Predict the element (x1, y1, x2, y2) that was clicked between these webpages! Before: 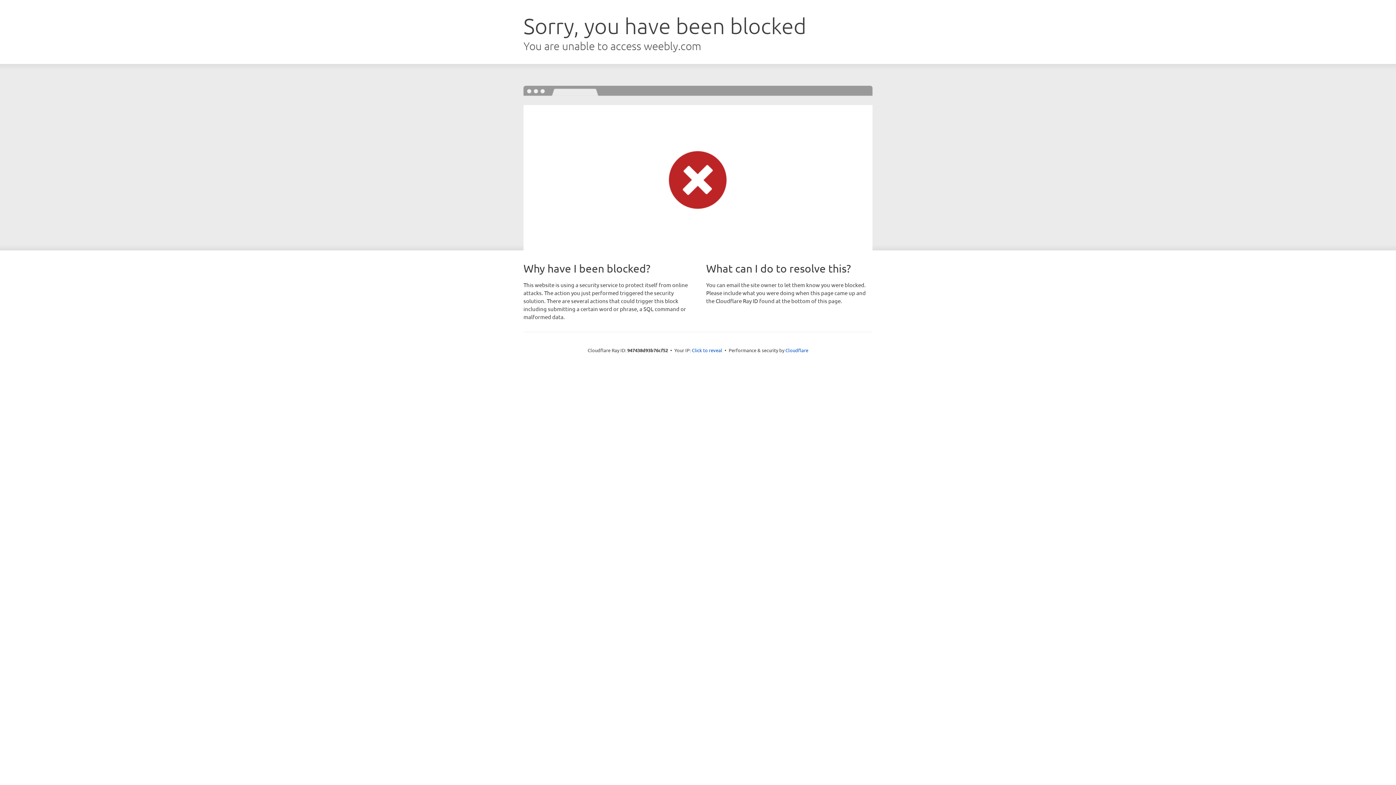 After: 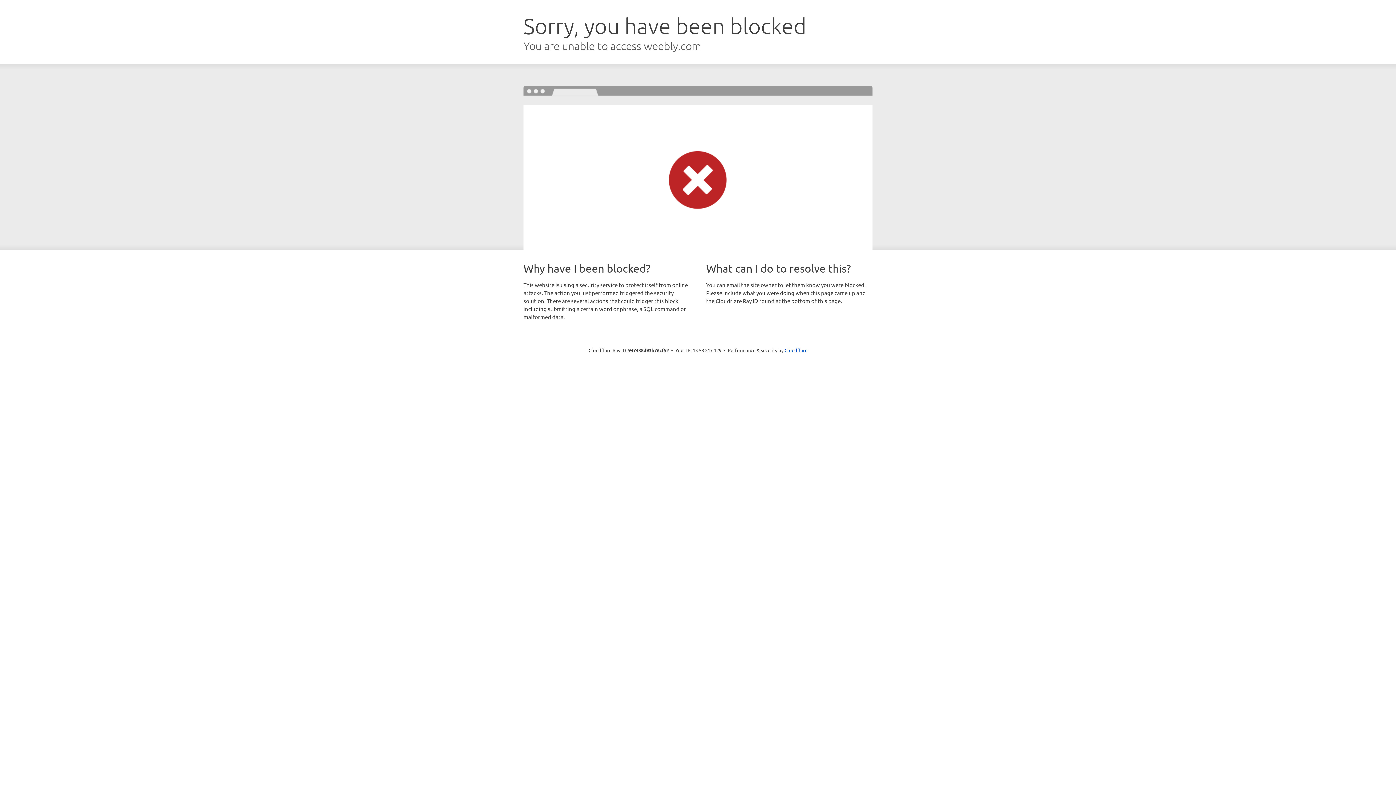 Action: label: Click to reveal bbox: (692, 346, 722, 353)